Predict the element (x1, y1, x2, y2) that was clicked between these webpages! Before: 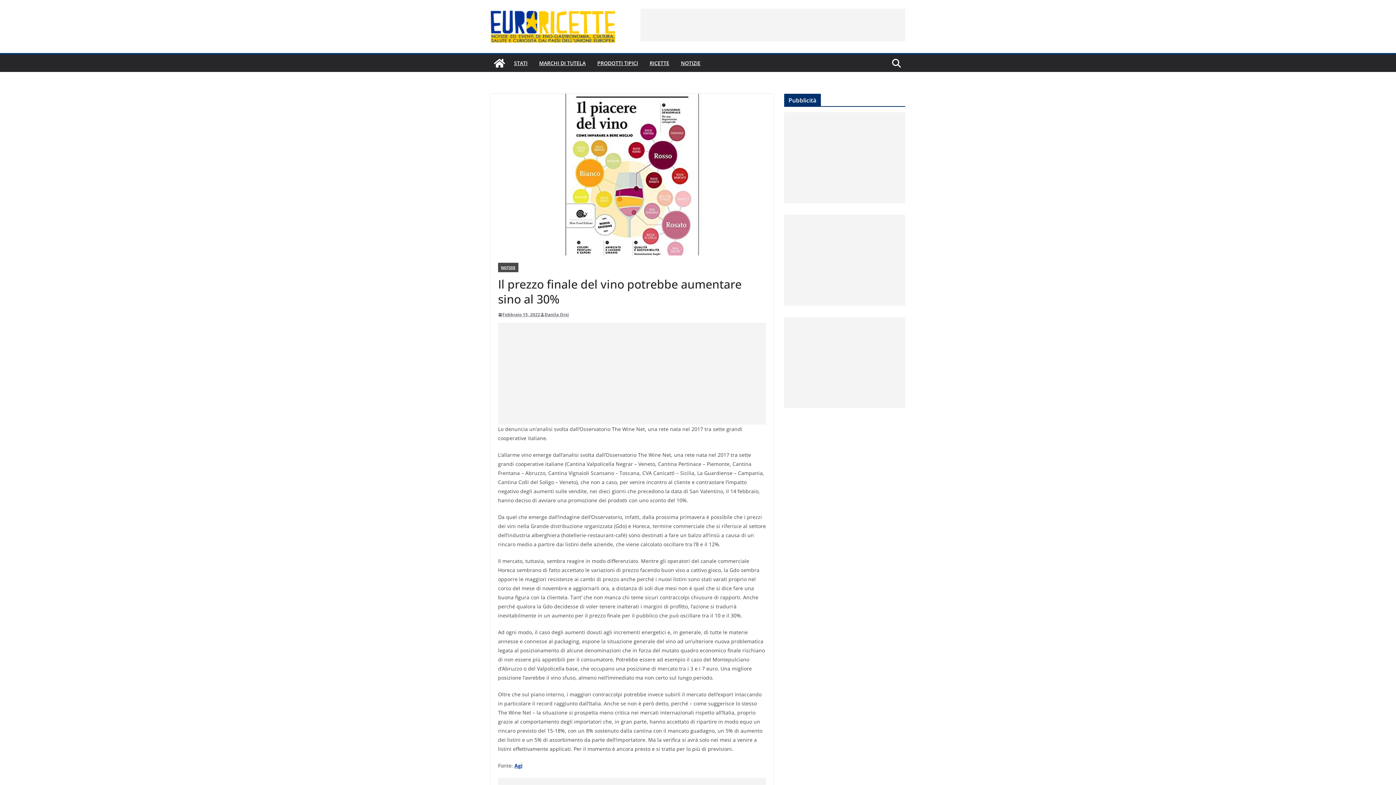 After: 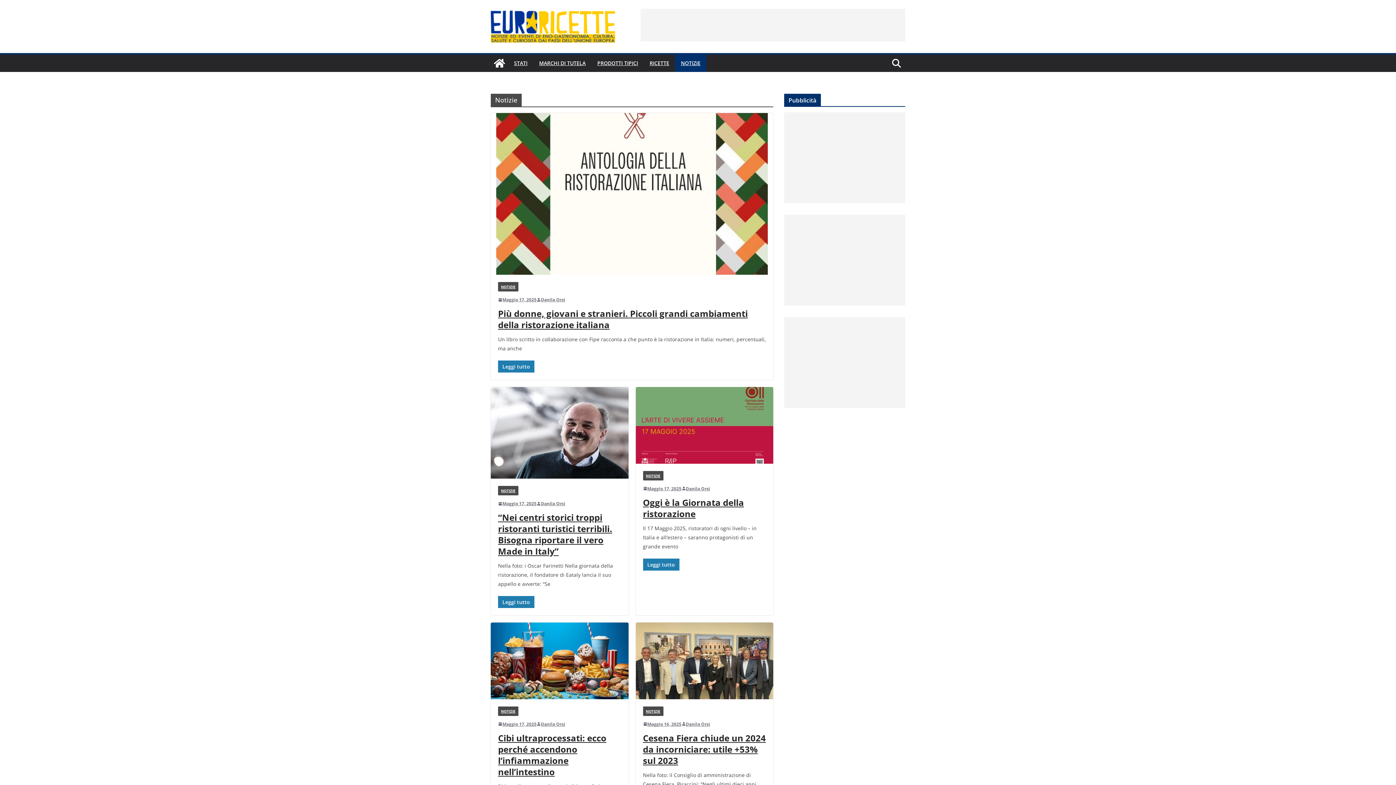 Action: label: NOTIZIE bbox: (498, 262, 518, 272)